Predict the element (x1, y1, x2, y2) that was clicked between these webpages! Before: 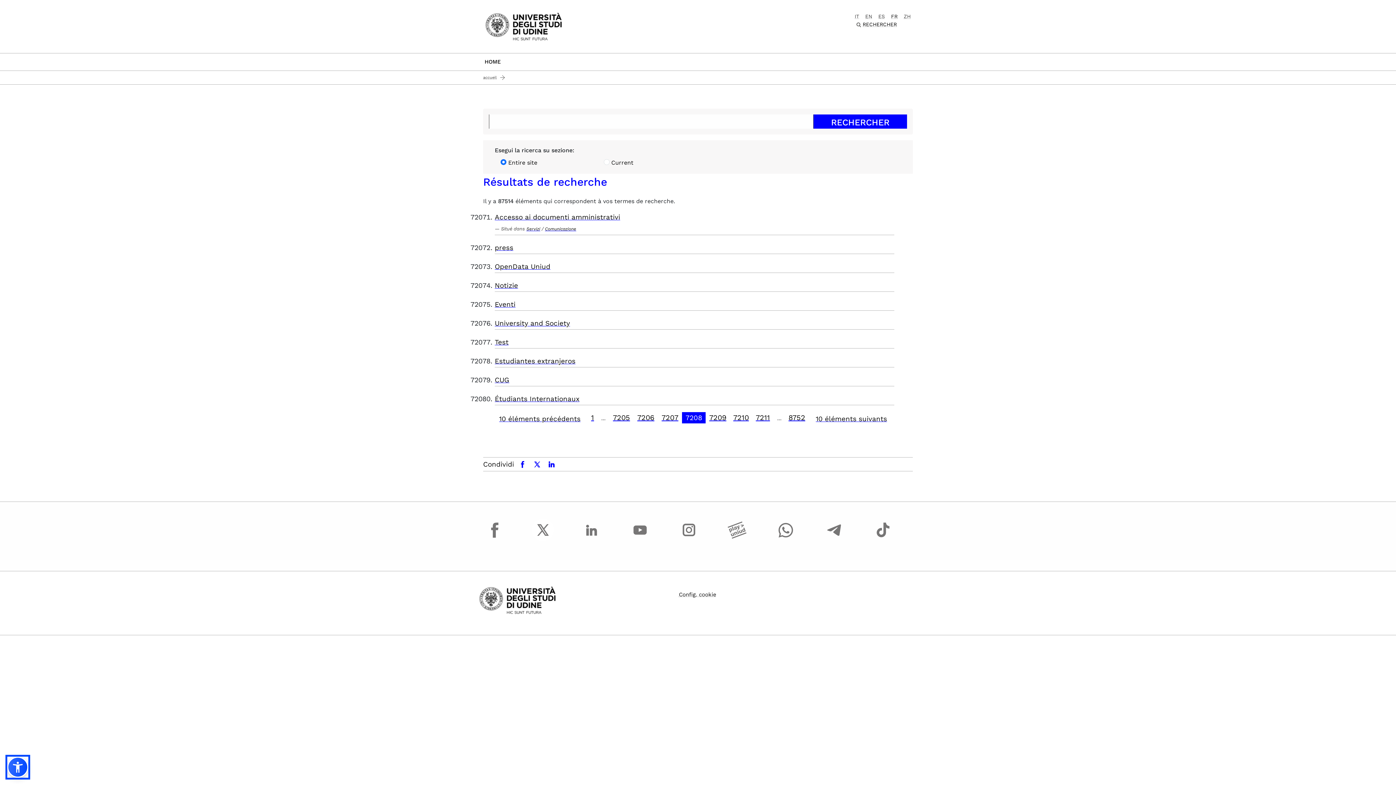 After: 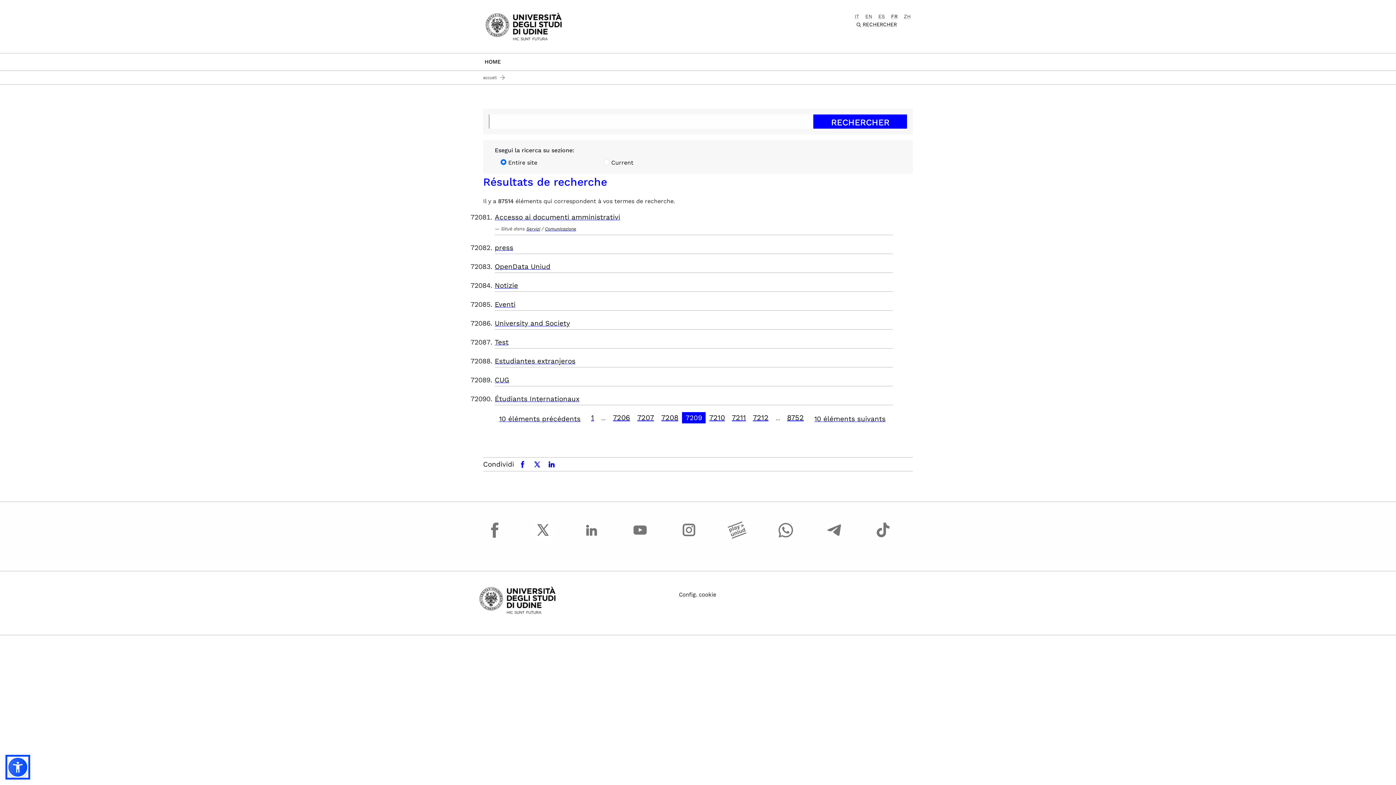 Action: bbox: (705, 412, 730, 423) label: 7209